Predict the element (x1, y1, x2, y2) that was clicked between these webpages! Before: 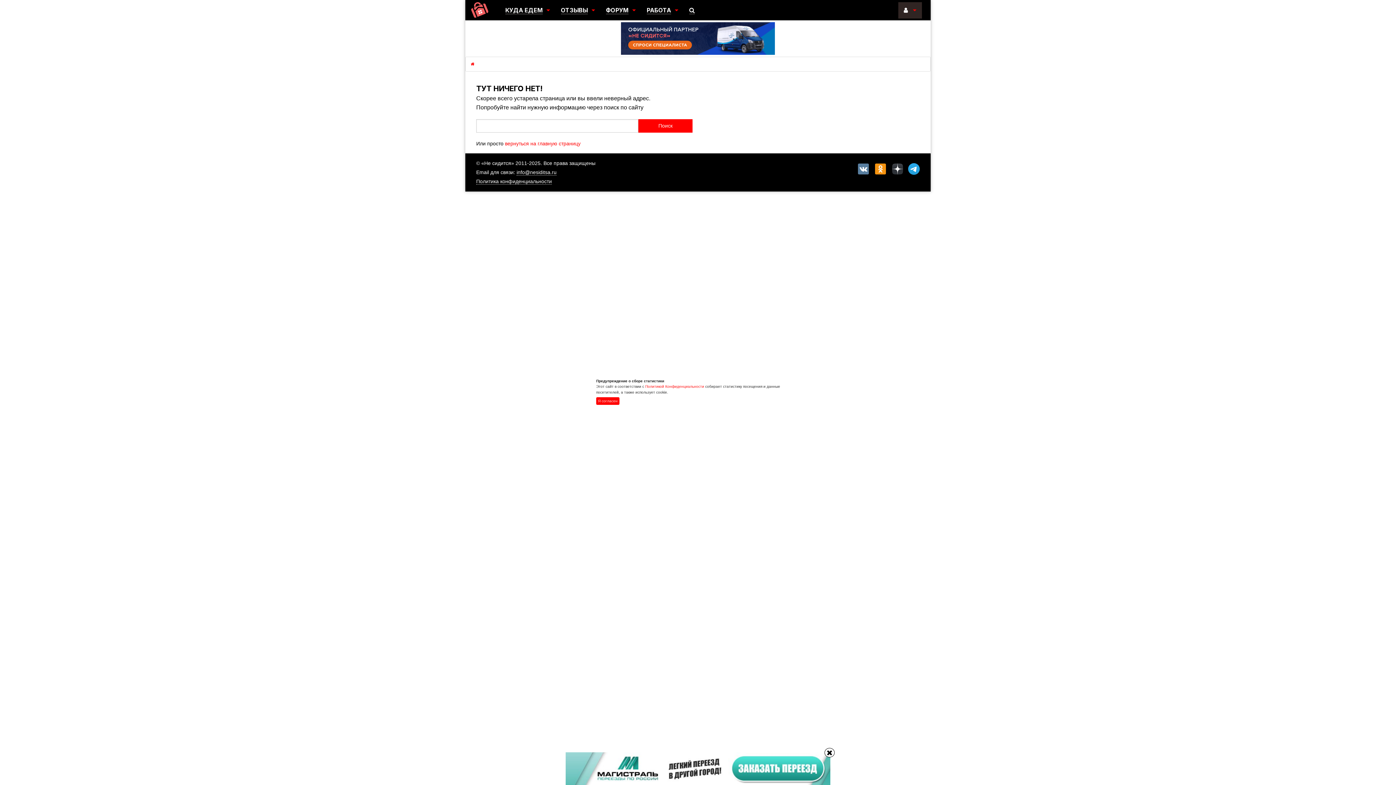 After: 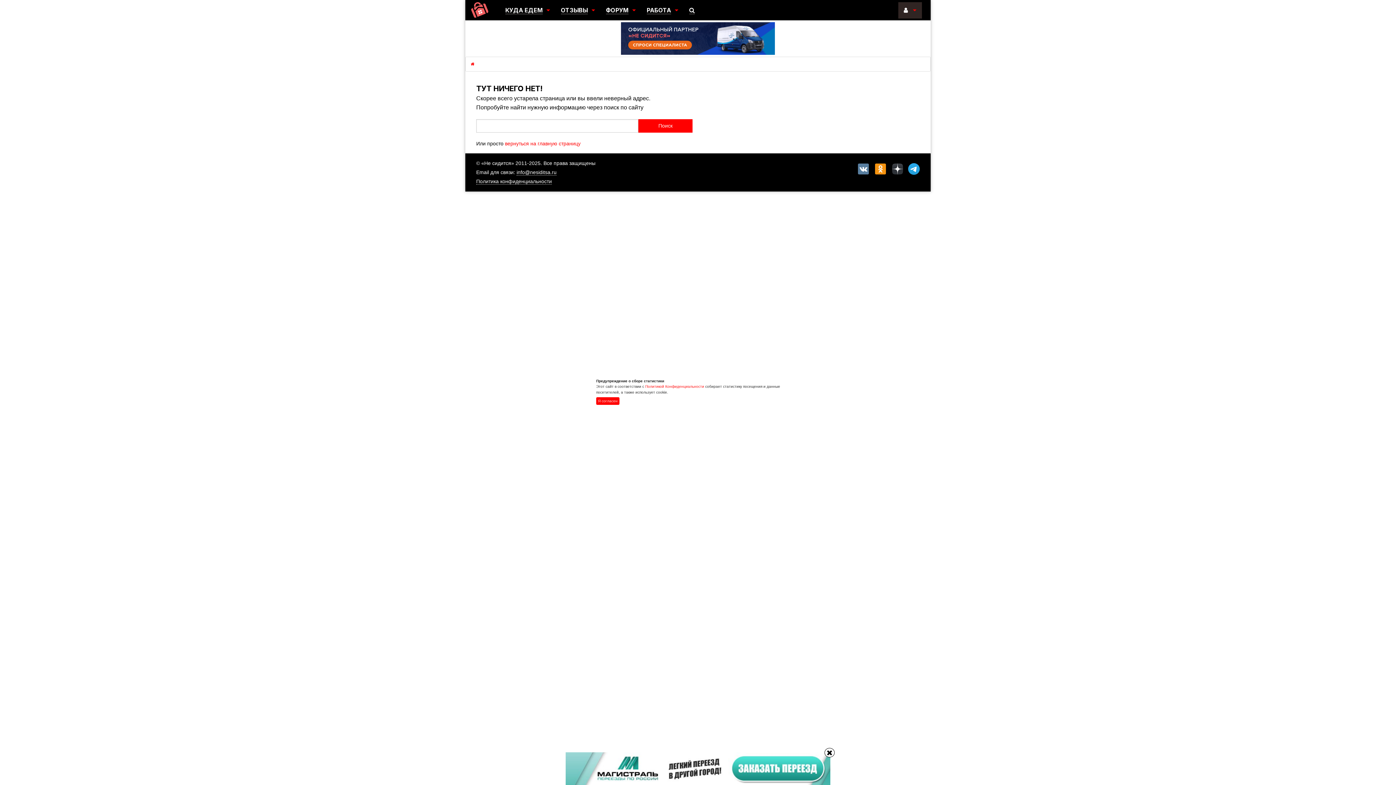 Action: bbox: (906, 161, 920, 174)